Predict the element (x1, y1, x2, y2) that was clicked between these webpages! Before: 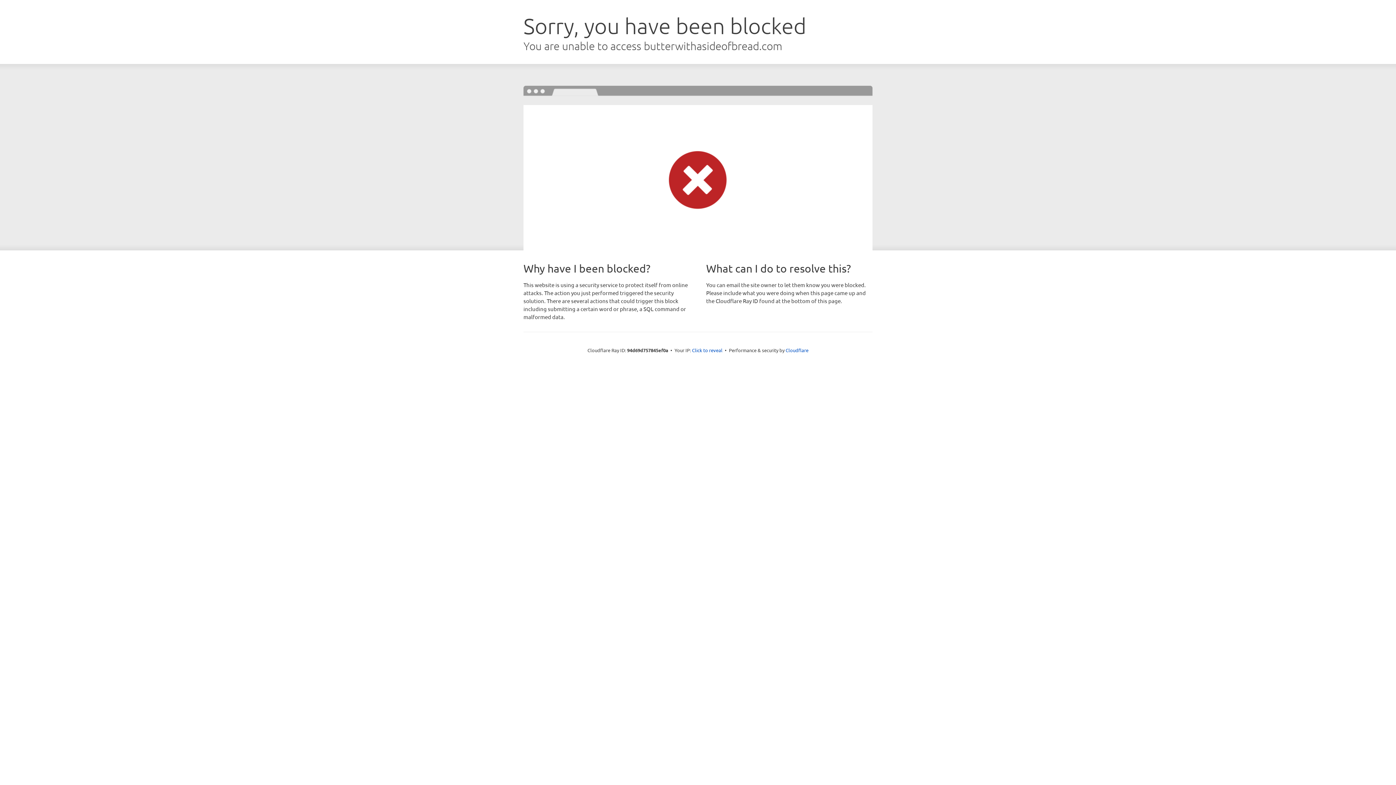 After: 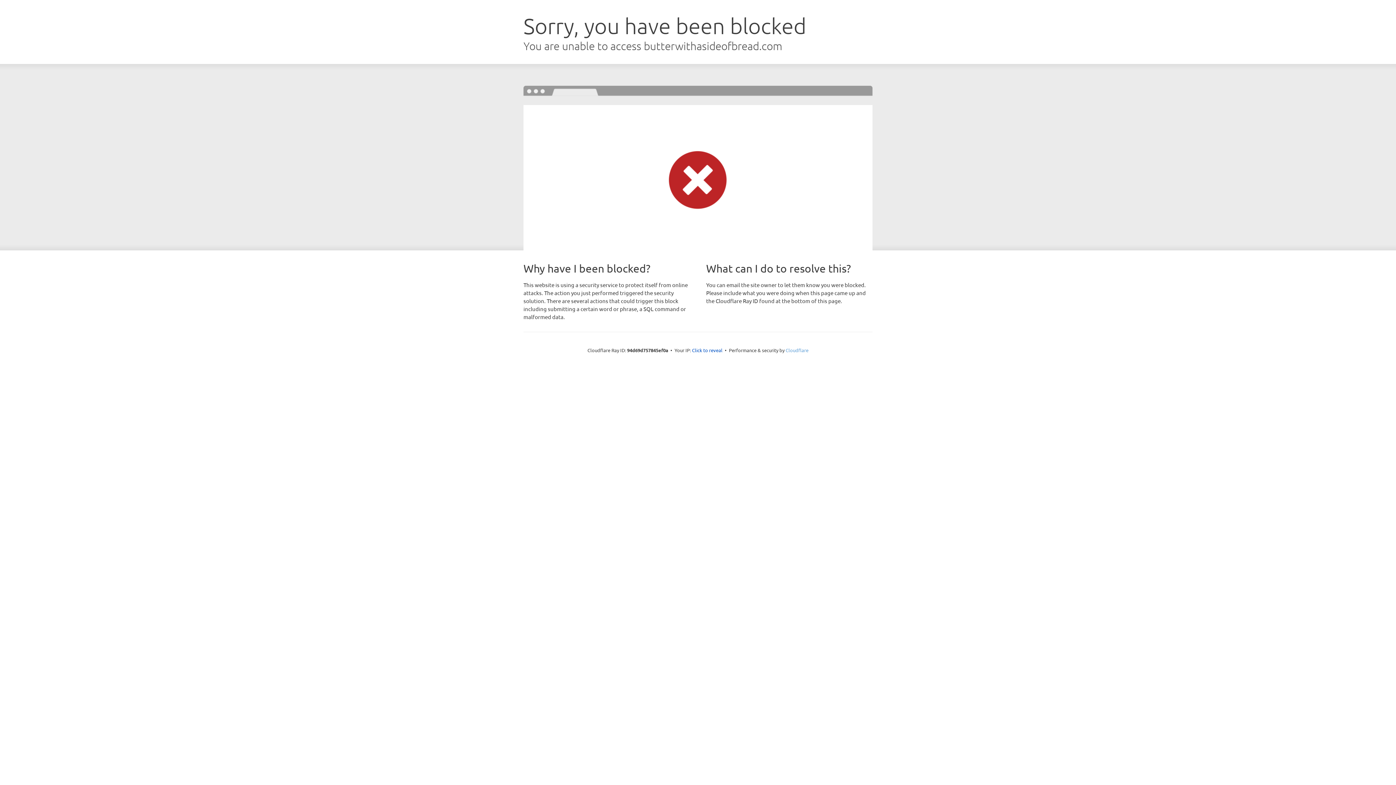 Action: label: Cloudflare bbox: (785, 347, 808, 353)